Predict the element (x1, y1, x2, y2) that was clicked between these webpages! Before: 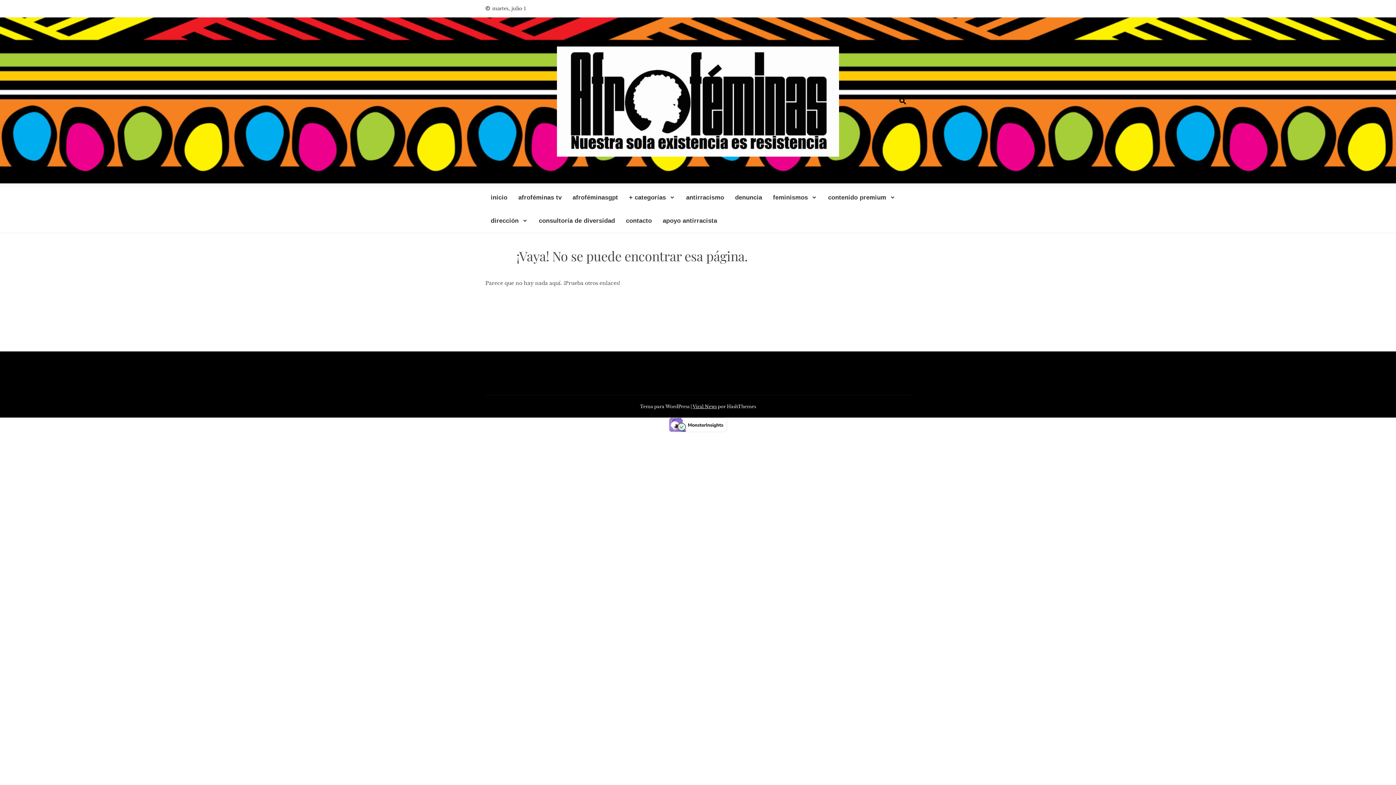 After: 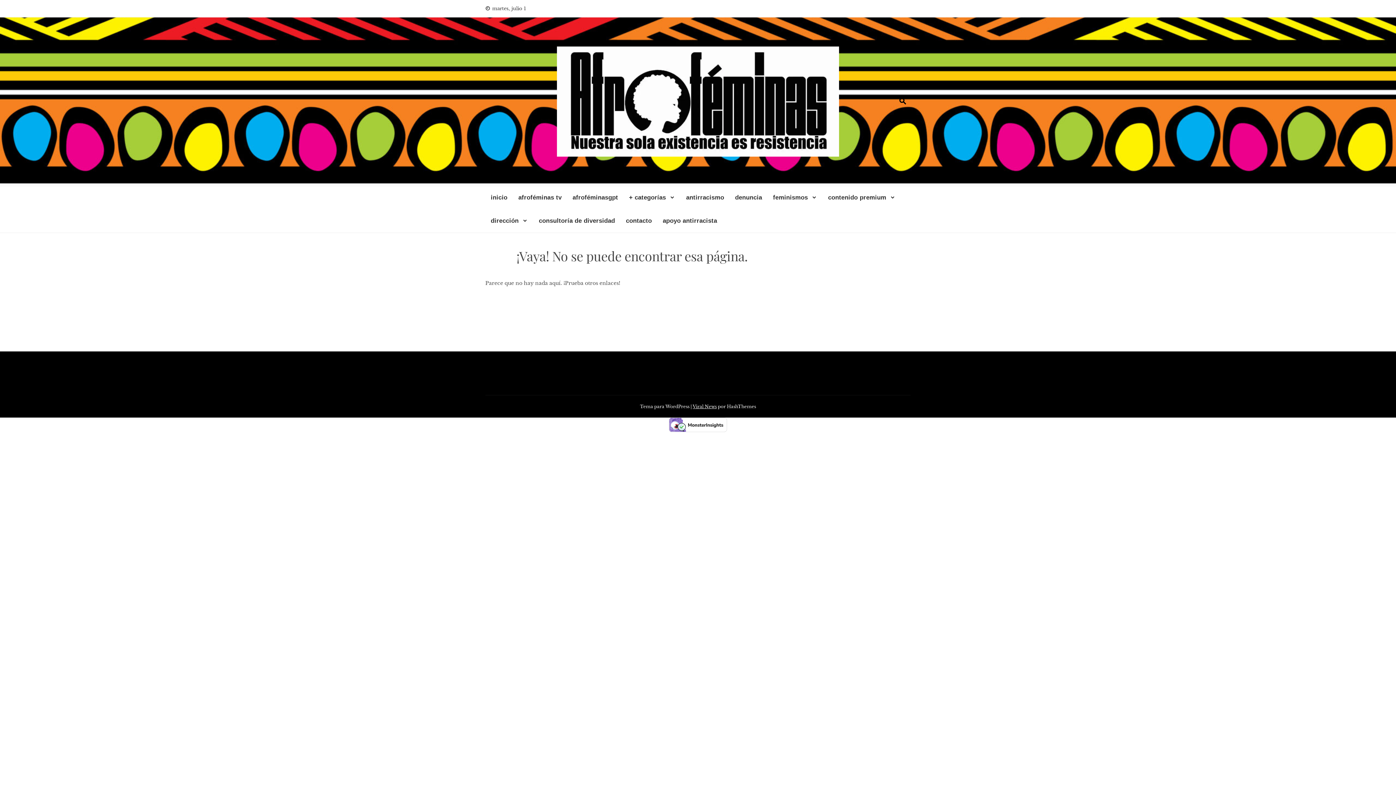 Action: bbox: (692, 404, 716, 409) label: Viral News